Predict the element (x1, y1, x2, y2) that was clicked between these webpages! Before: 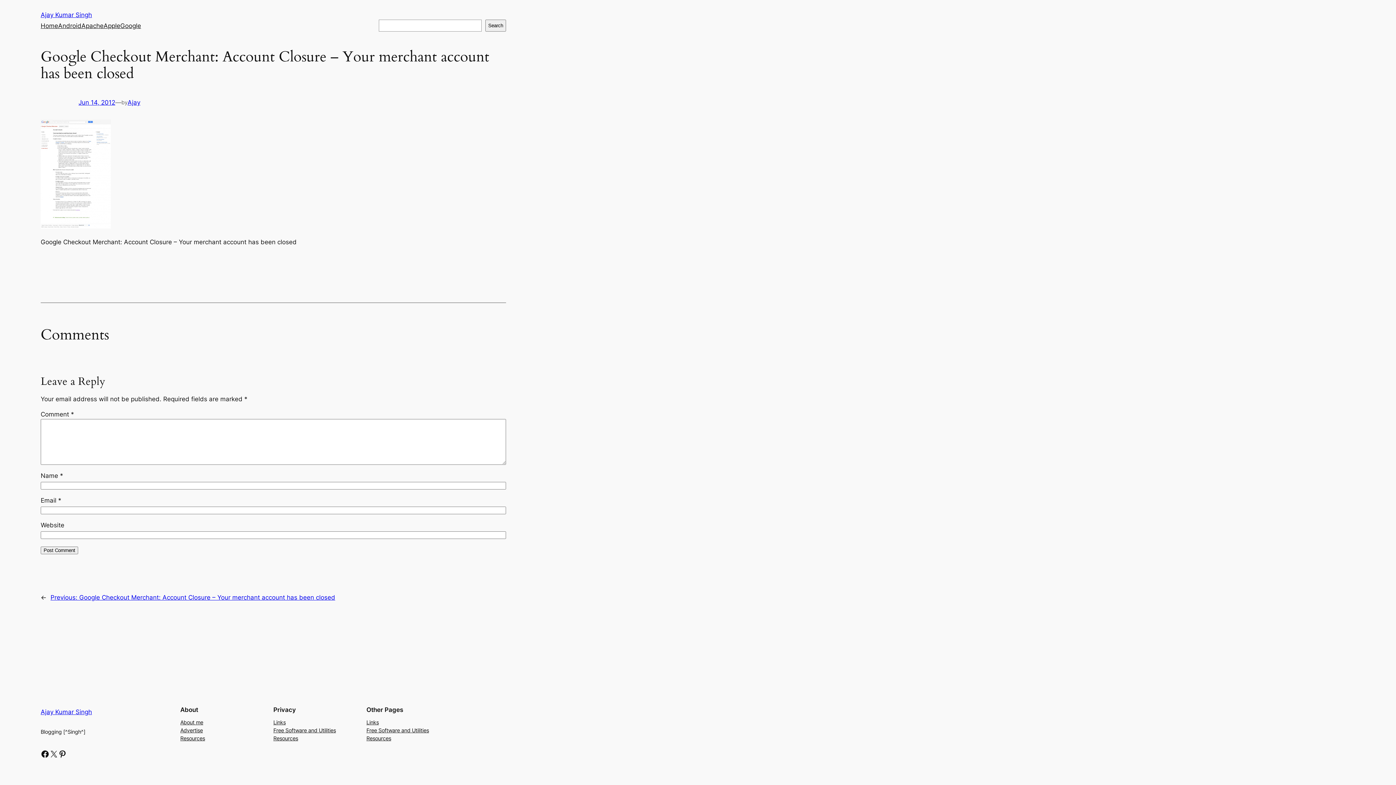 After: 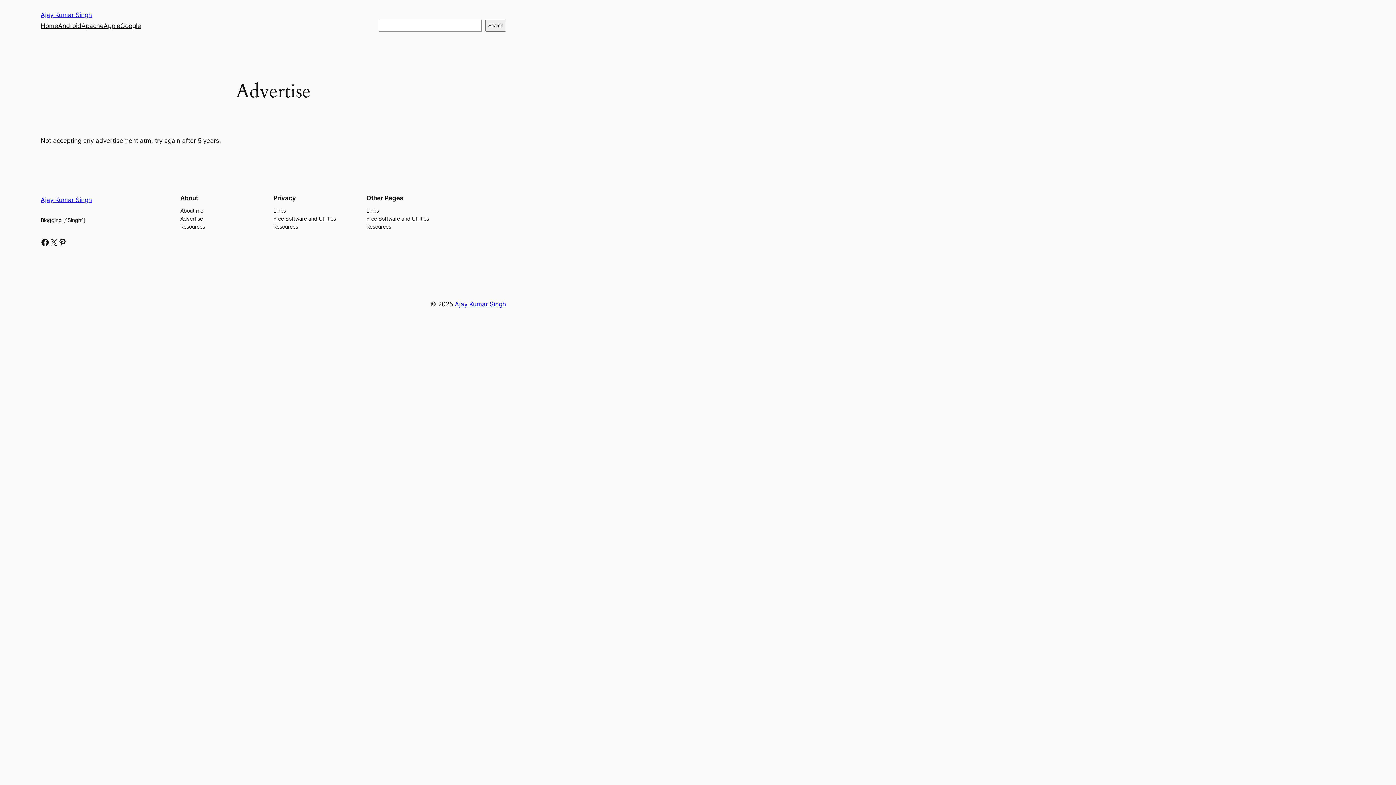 Action: label: Advertise bbox: (180, 726, 202, 734)